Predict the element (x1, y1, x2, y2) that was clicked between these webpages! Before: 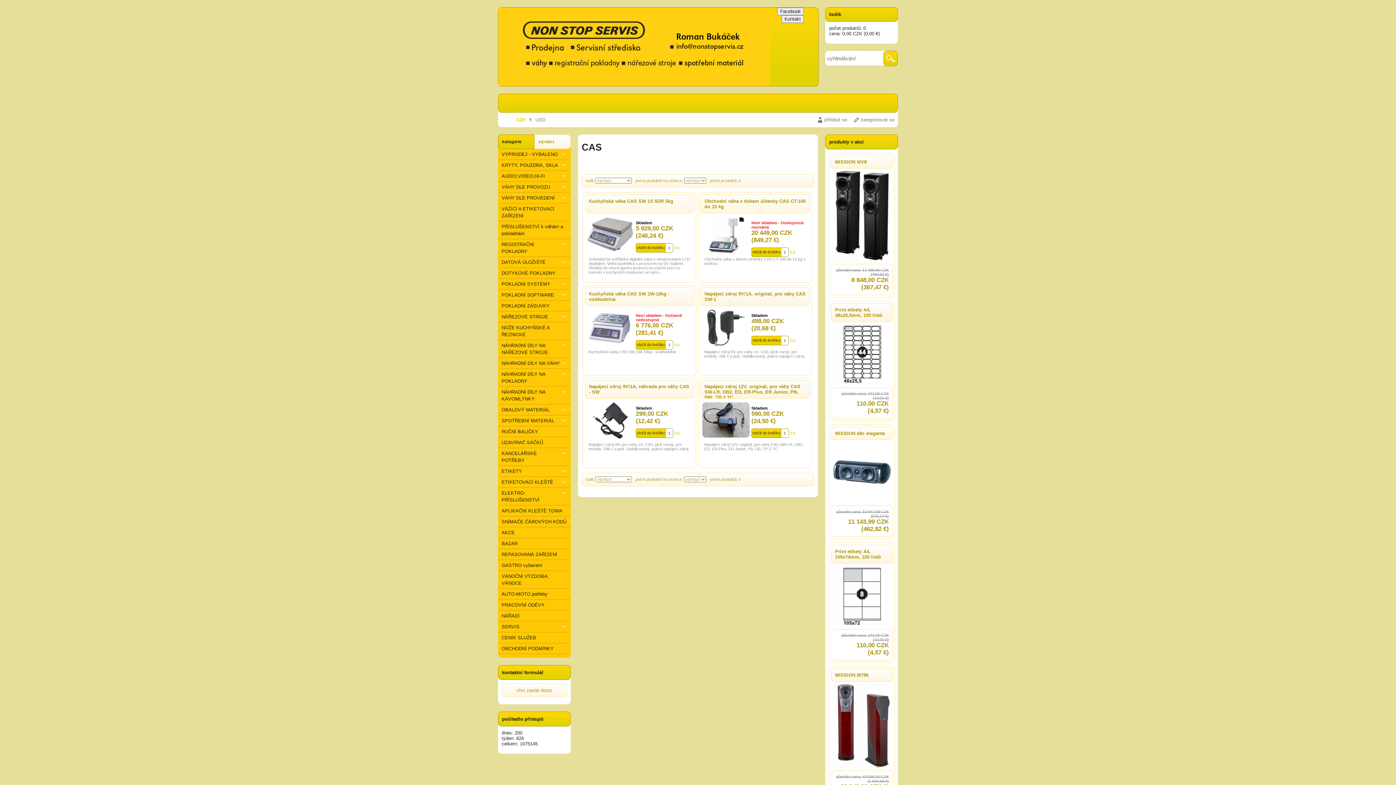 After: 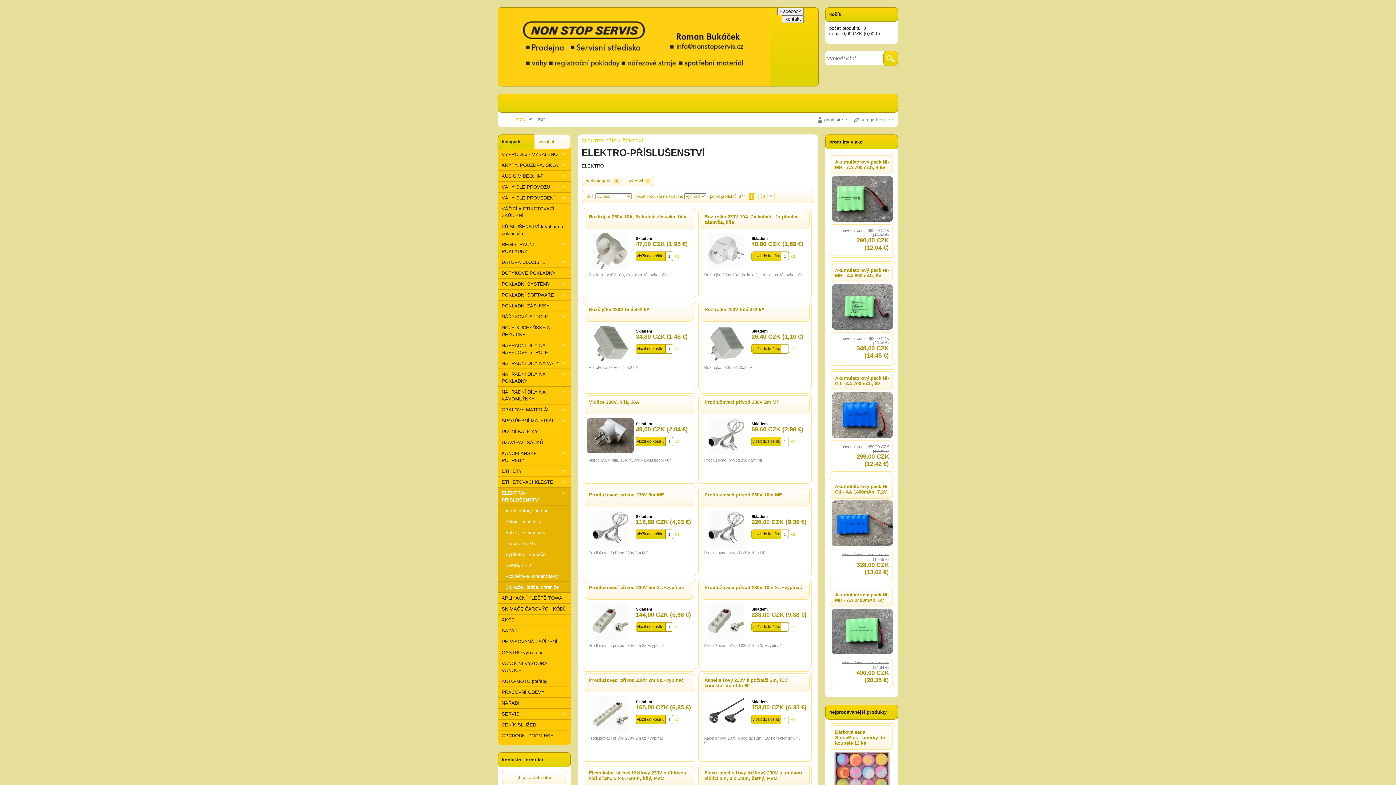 Action: label: ELEKTRO-PŘÍSLUŠENSTVÍ bbox: (498, 488, 570, 505)